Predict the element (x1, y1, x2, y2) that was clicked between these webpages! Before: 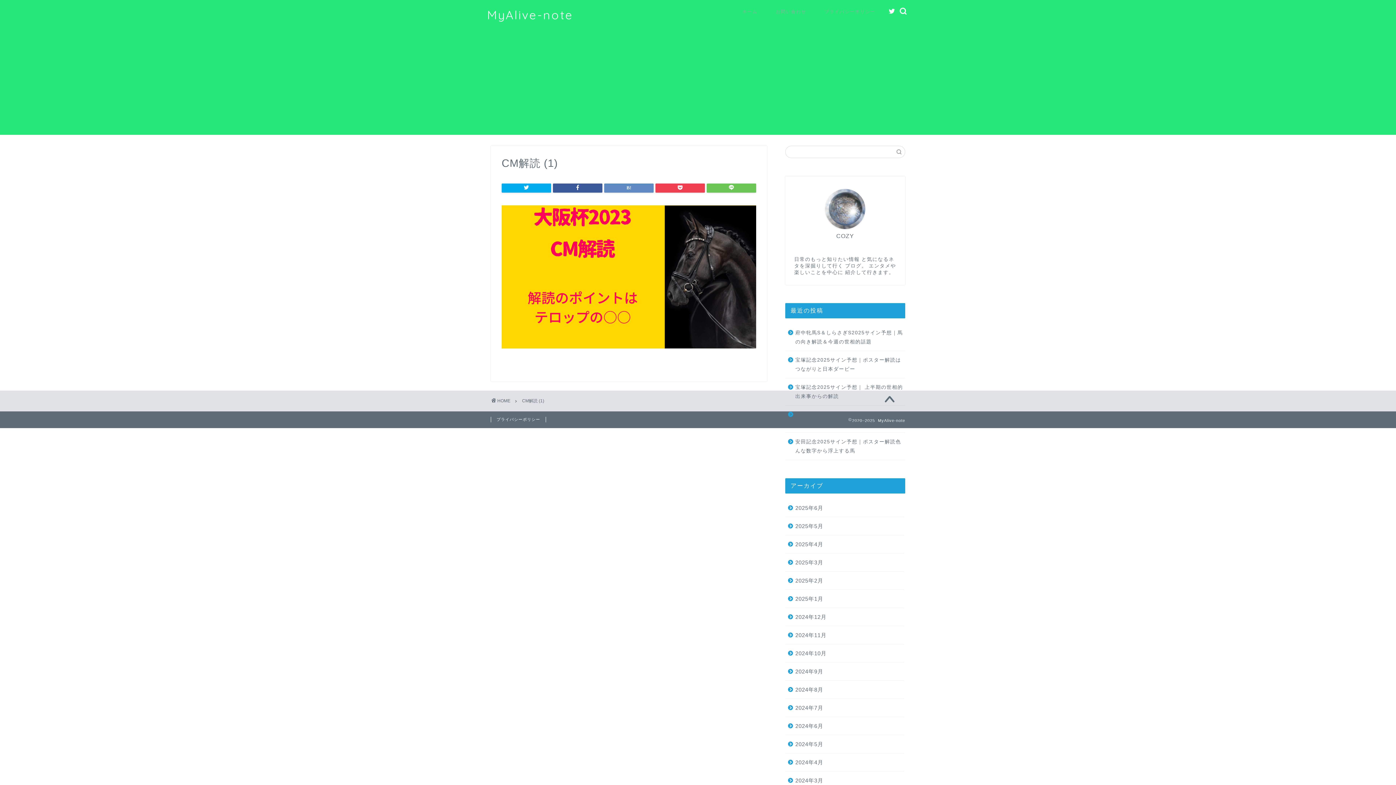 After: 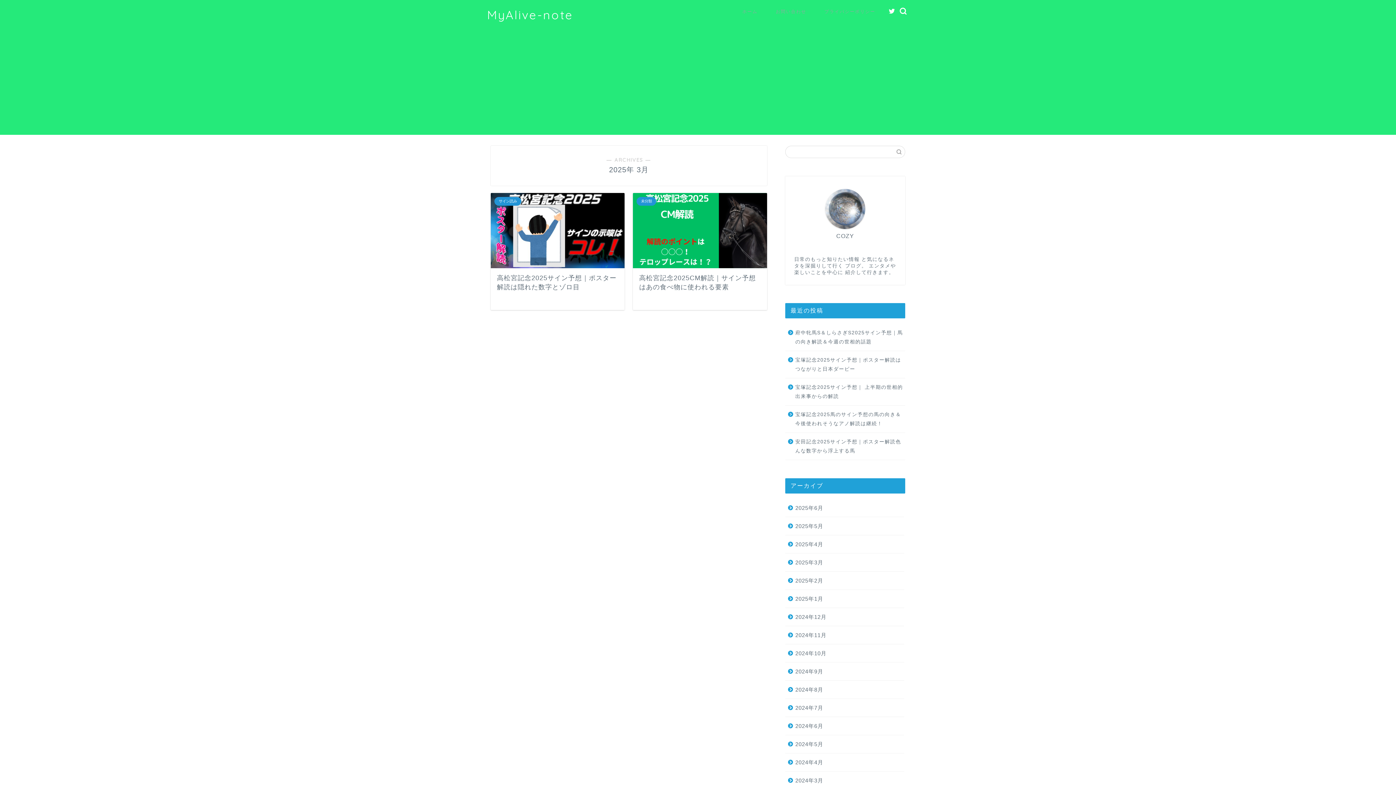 Action: label: 2025年3月 bbox: (785, 553, 904, 572)